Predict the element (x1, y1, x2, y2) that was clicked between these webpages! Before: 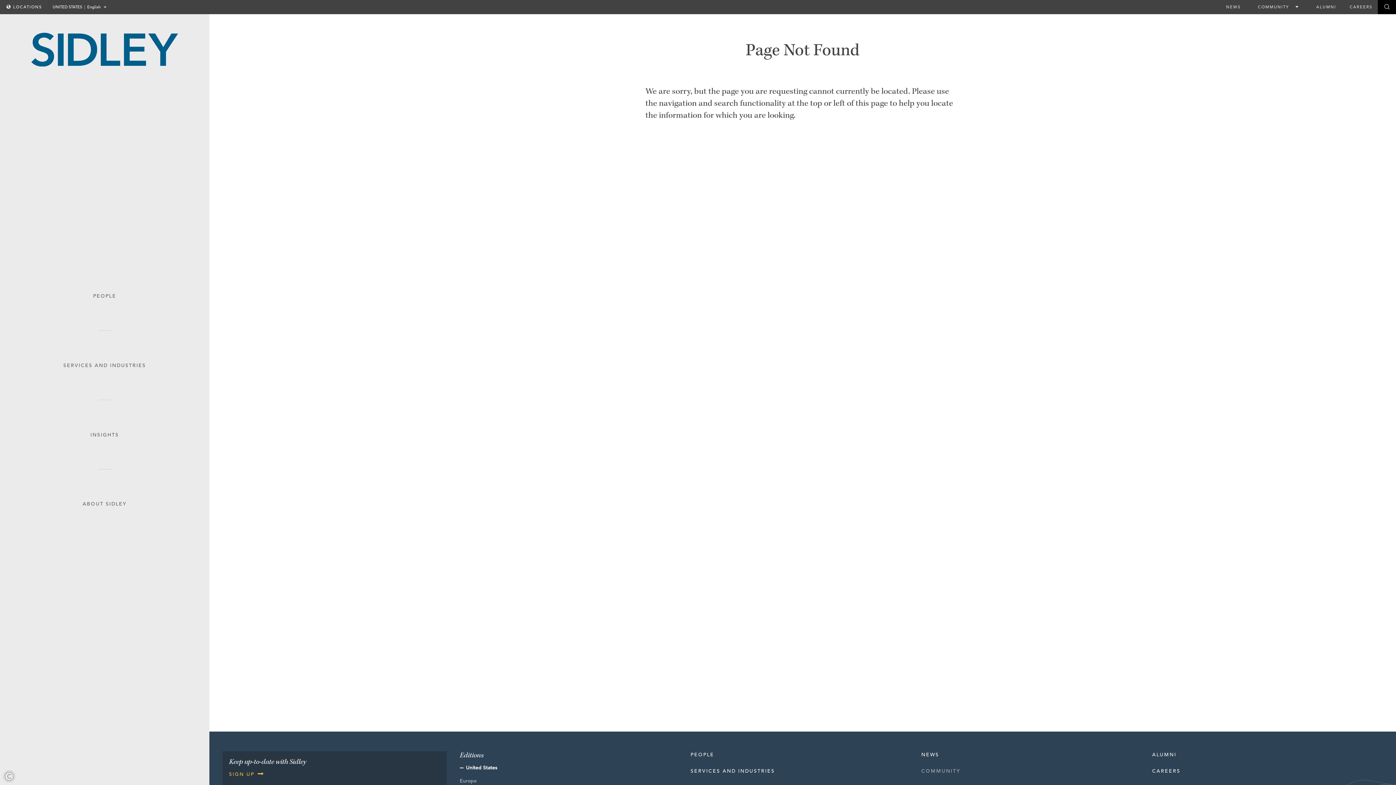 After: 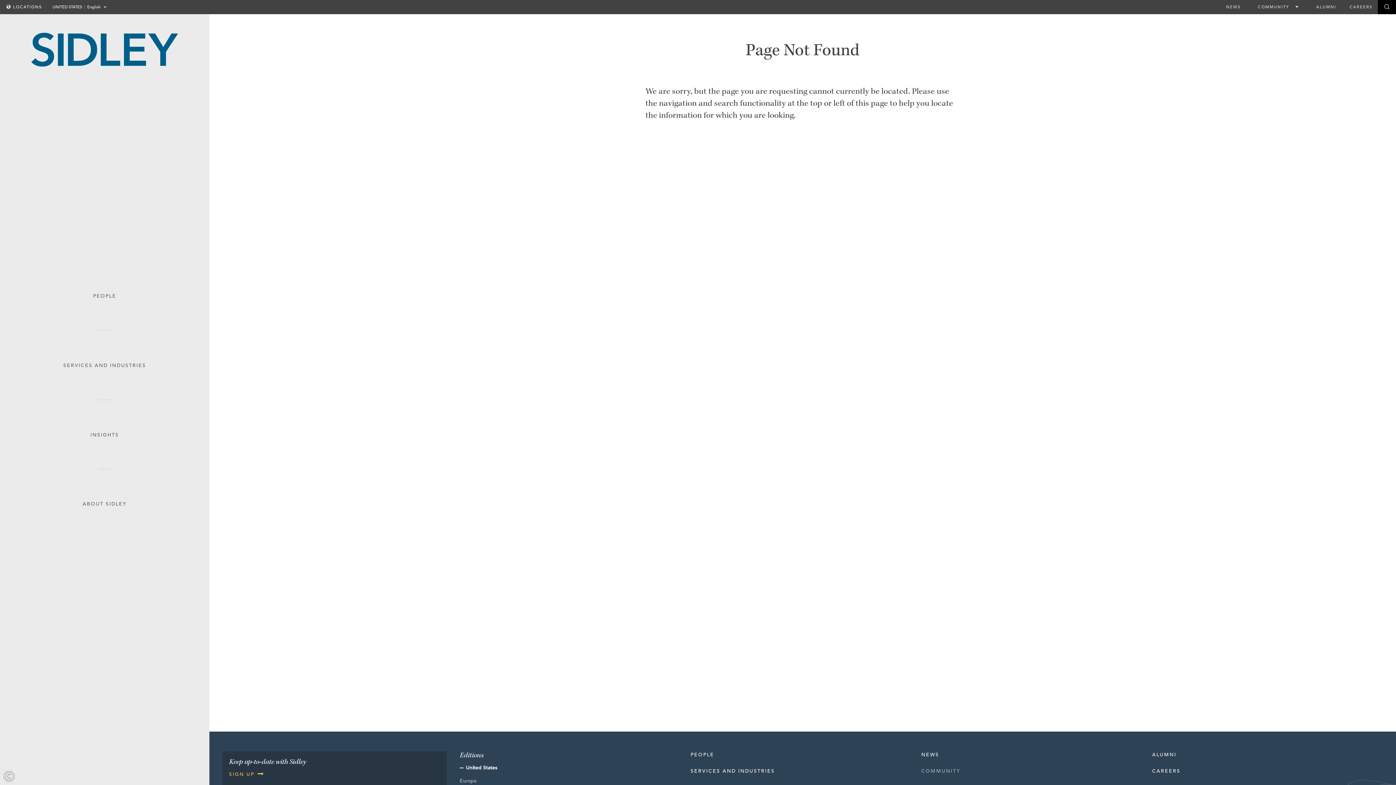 Action: label: SIGN UP bbox: (229, 771, 263, 777)